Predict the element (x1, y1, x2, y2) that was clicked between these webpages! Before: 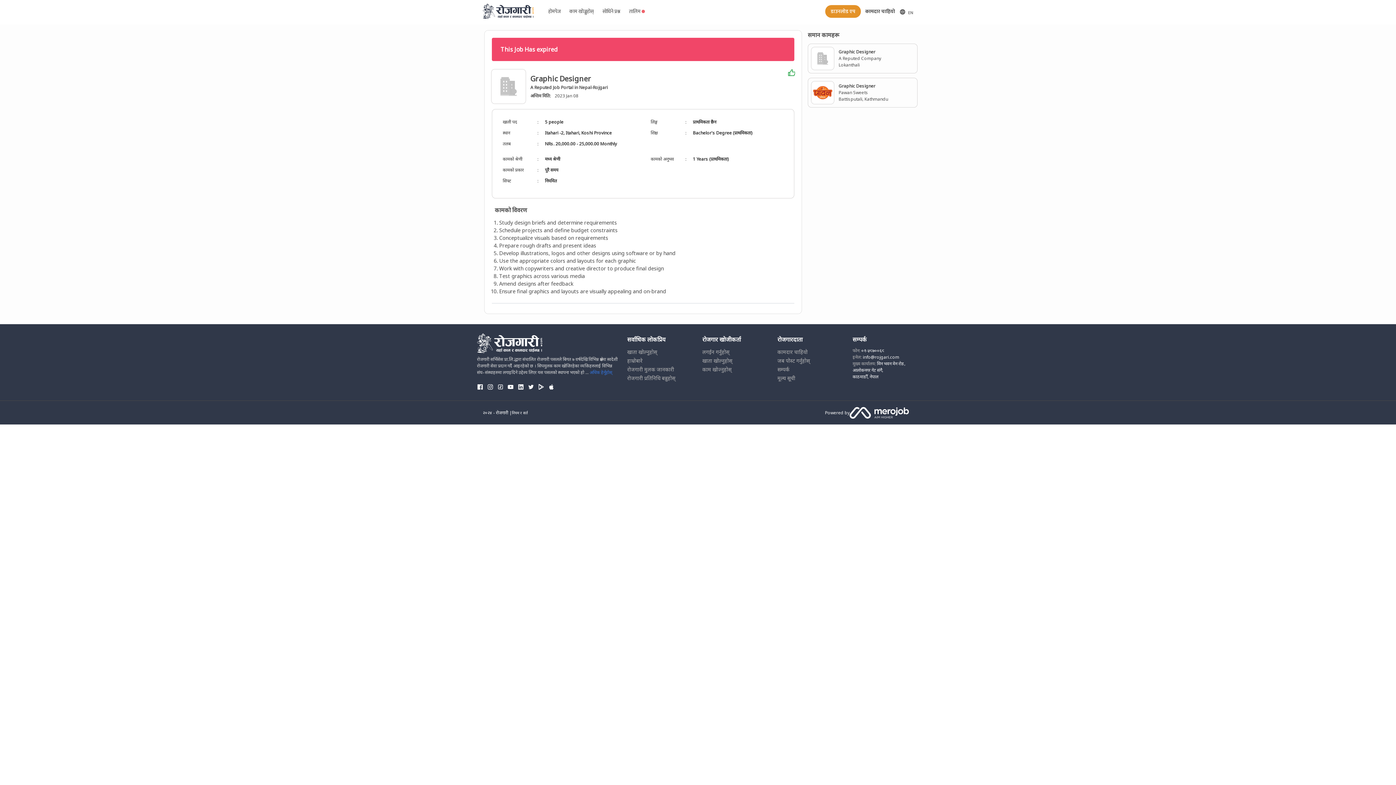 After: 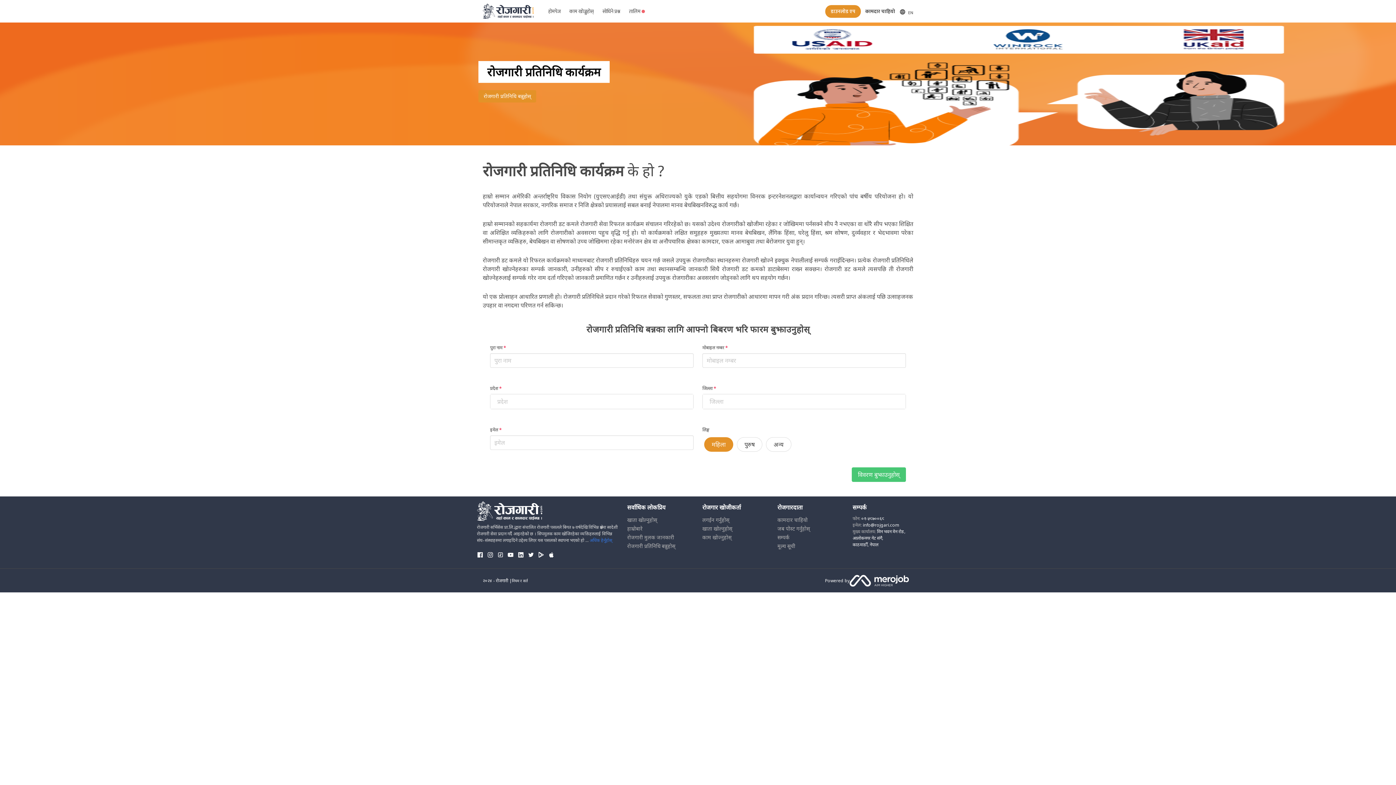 Action: bbox: (627, 374, 675, 382) label: रोजगारी प्रतिनिधि बन्नुहोस्